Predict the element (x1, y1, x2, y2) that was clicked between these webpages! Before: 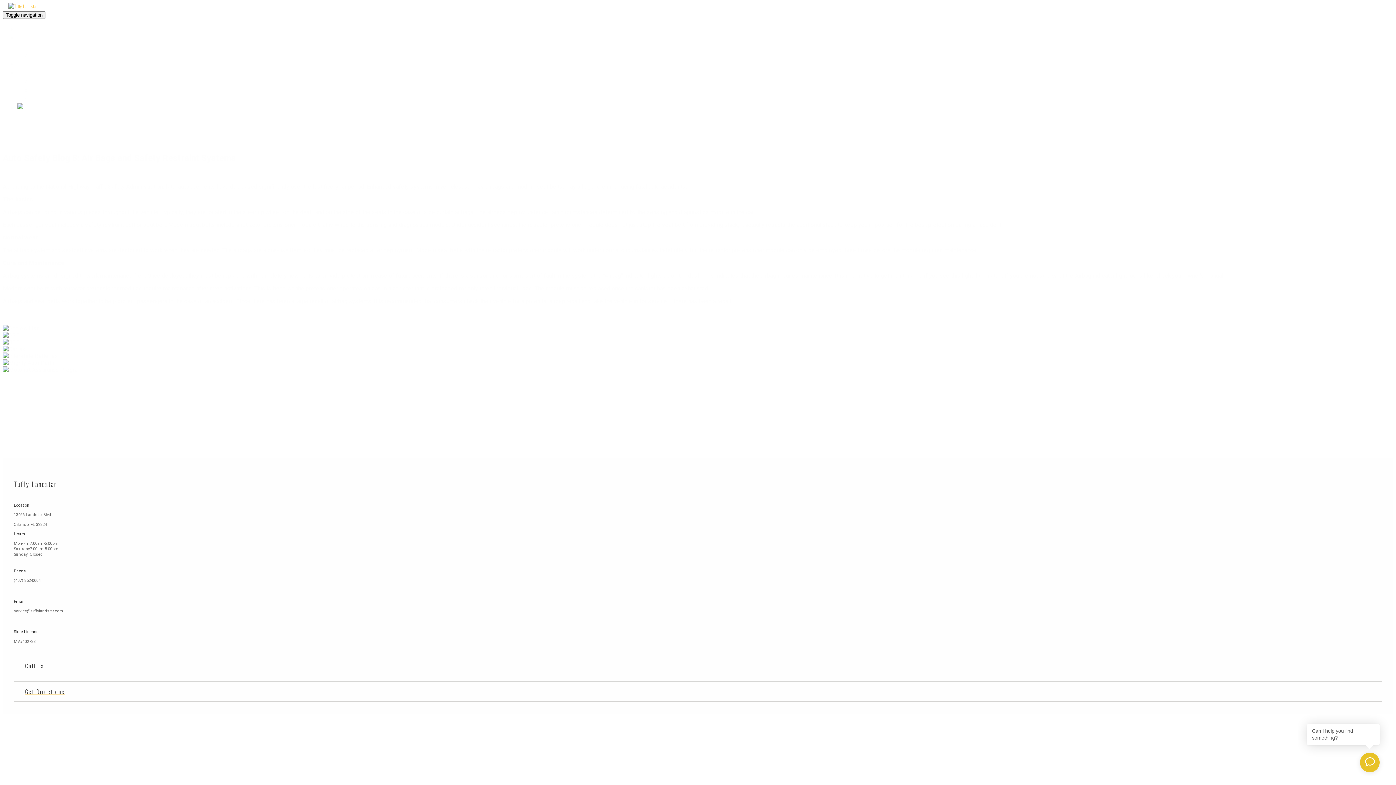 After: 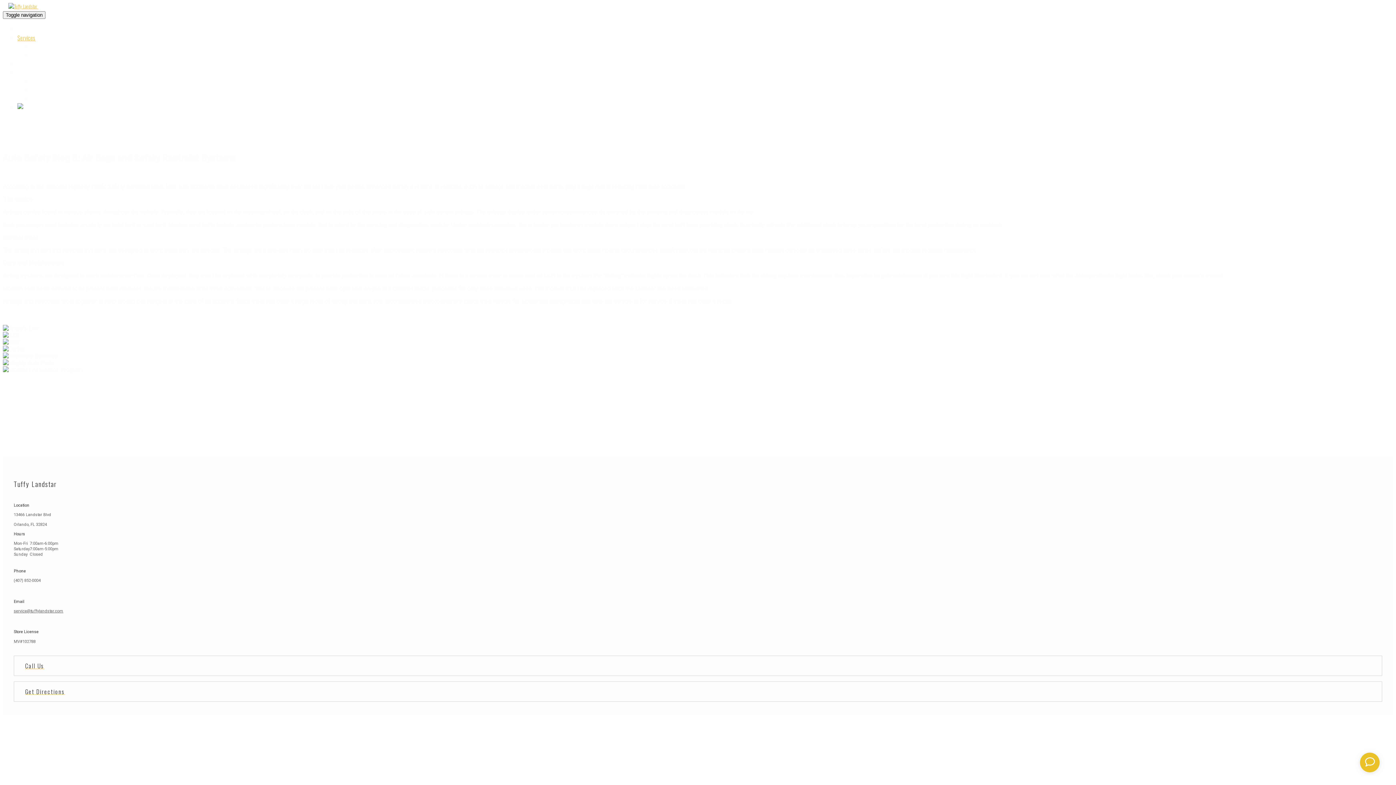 Action: label: Services bbox: (17, 33, 35, 42)